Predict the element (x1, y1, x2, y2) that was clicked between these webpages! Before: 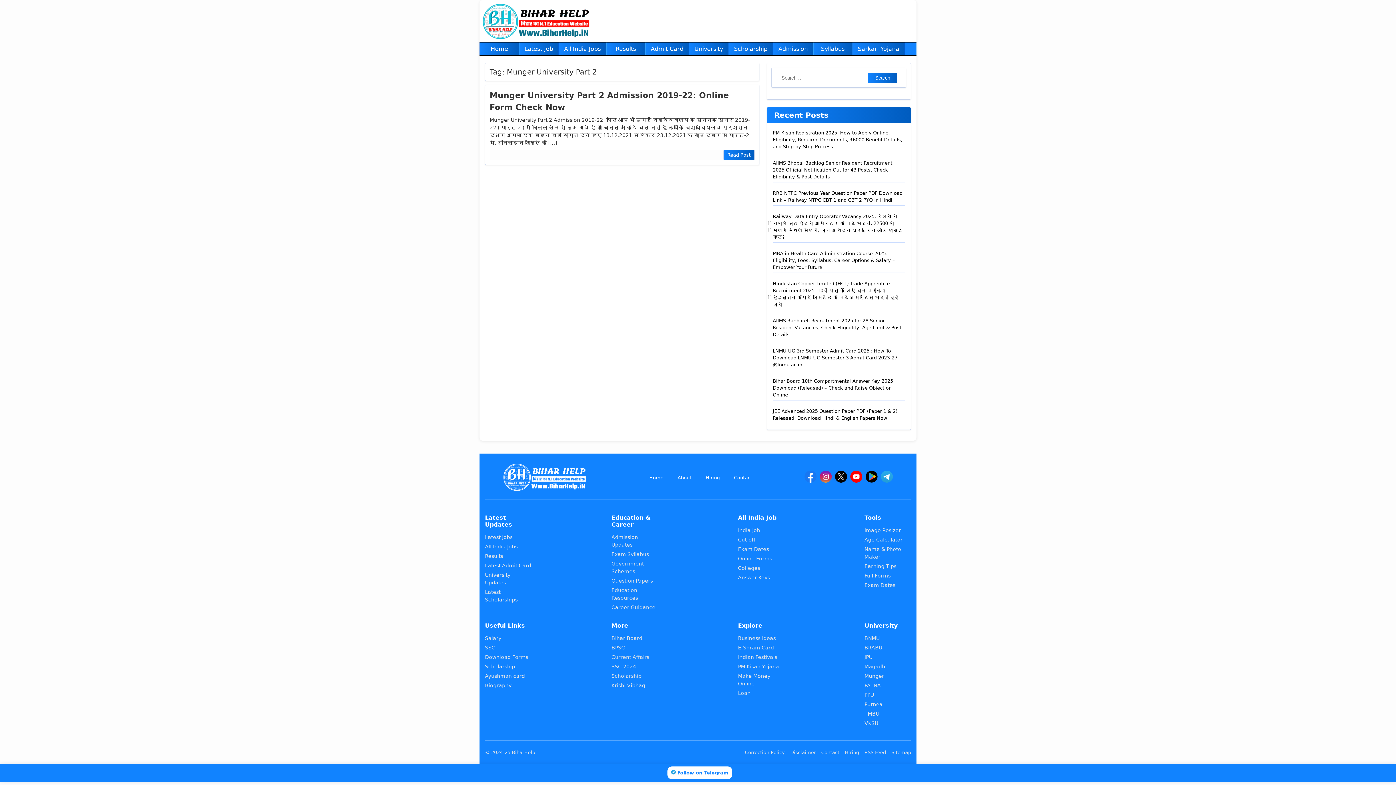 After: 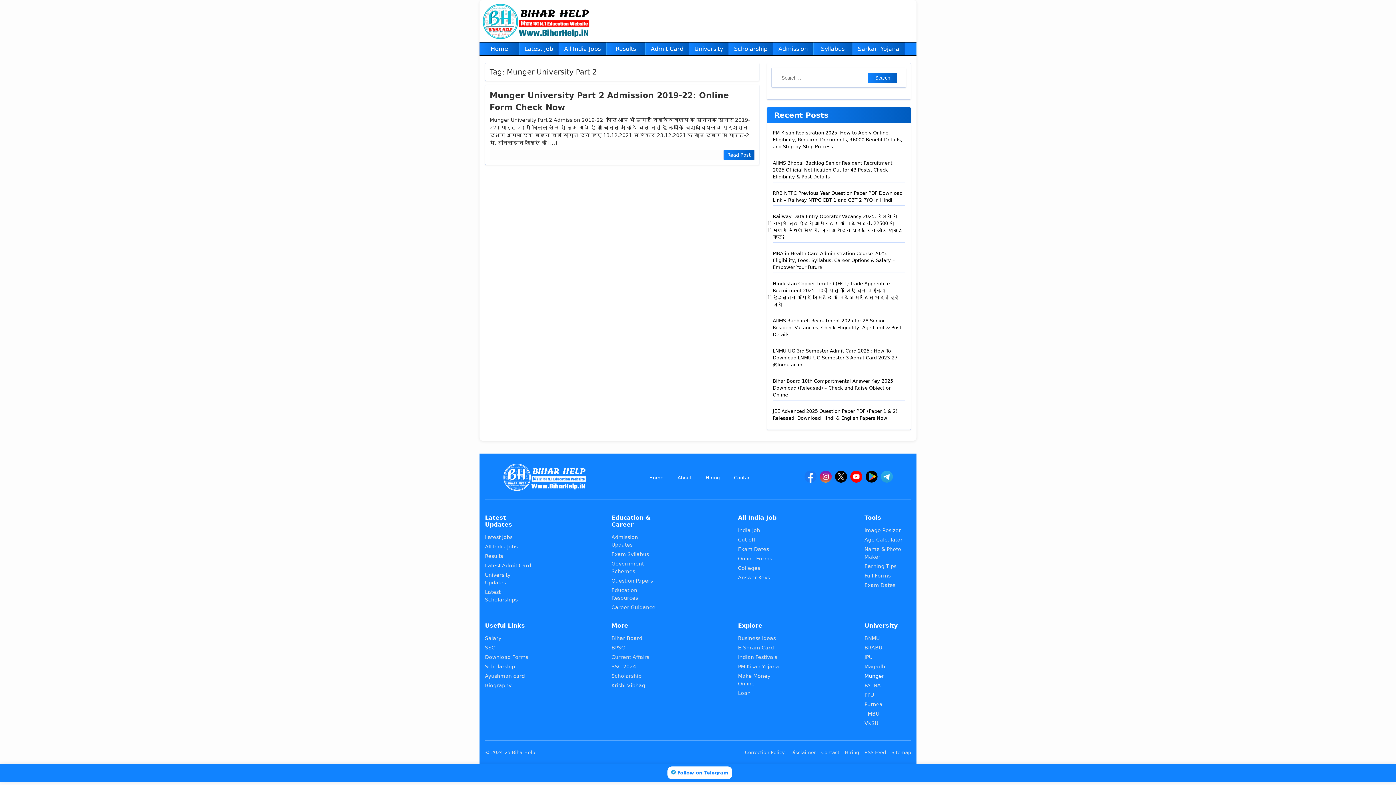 Action: bbox: (864, 673, 884, 679) label: Munger